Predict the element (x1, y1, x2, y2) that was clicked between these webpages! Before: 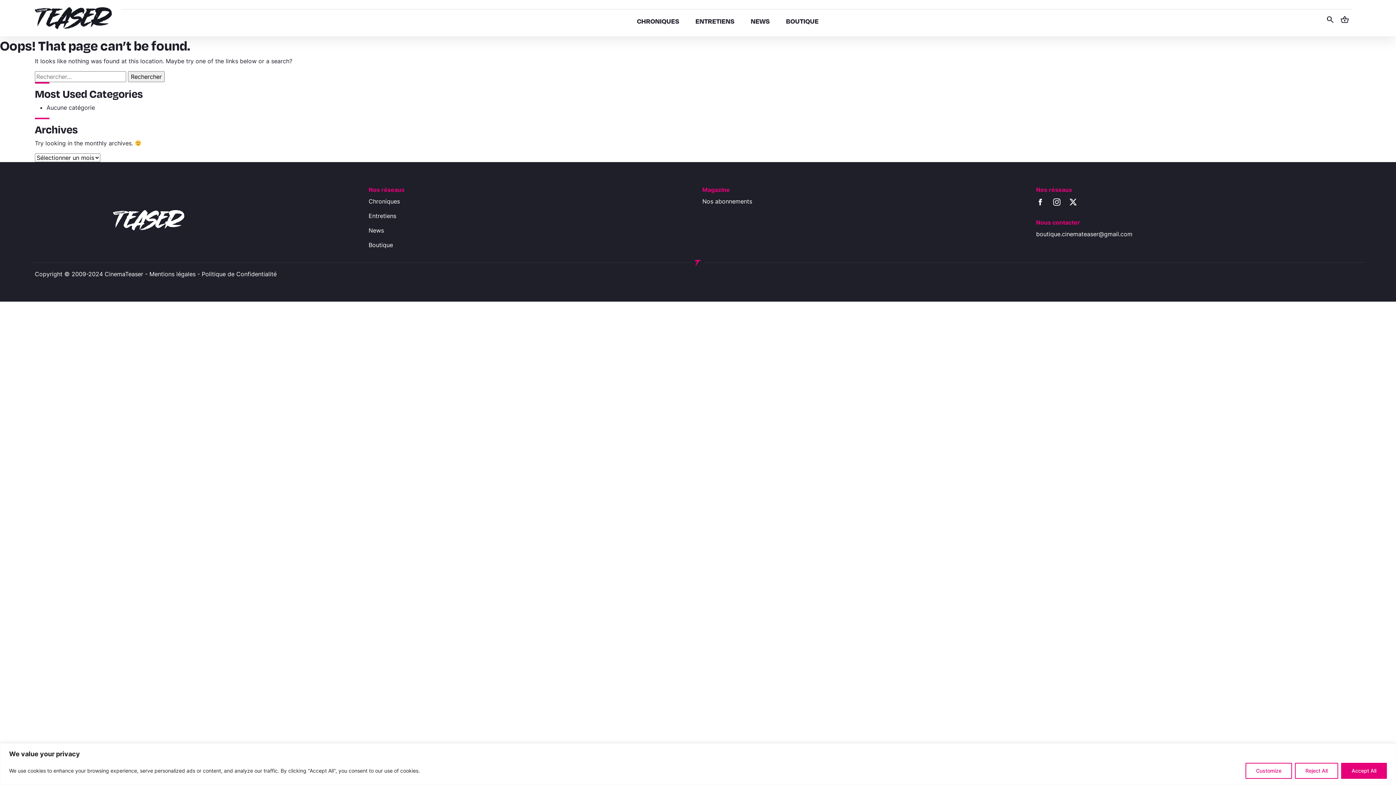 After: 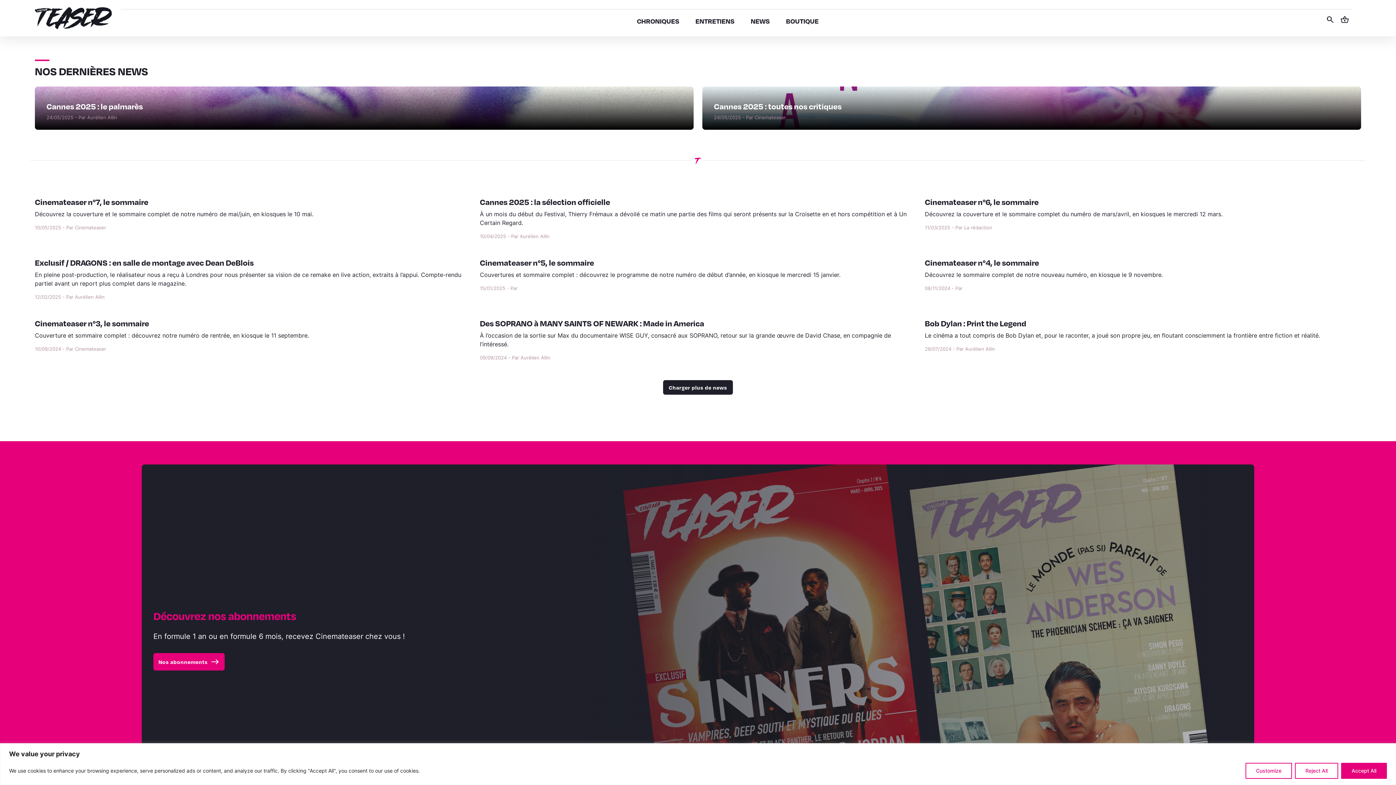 Action: bbox: (750, 16, 769, 25) label: NEWS